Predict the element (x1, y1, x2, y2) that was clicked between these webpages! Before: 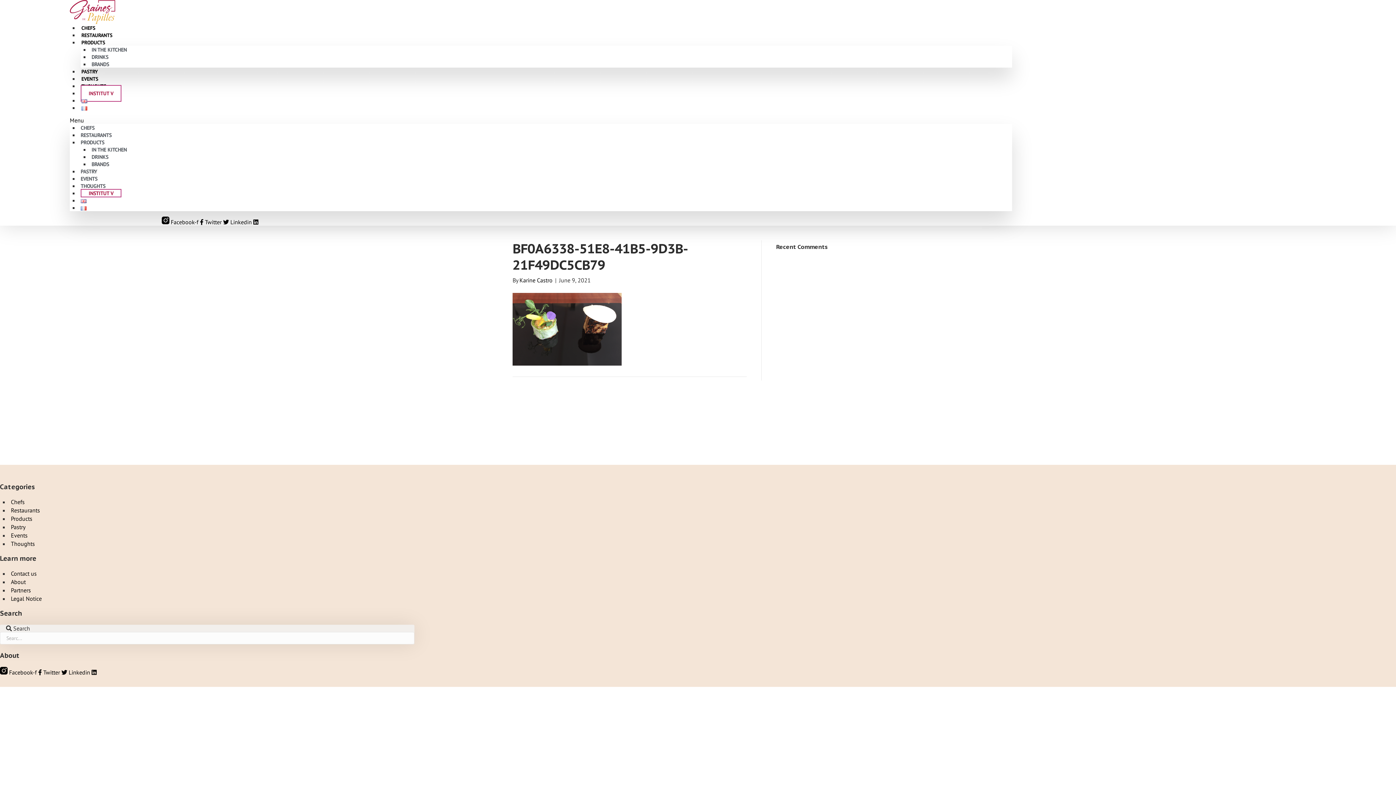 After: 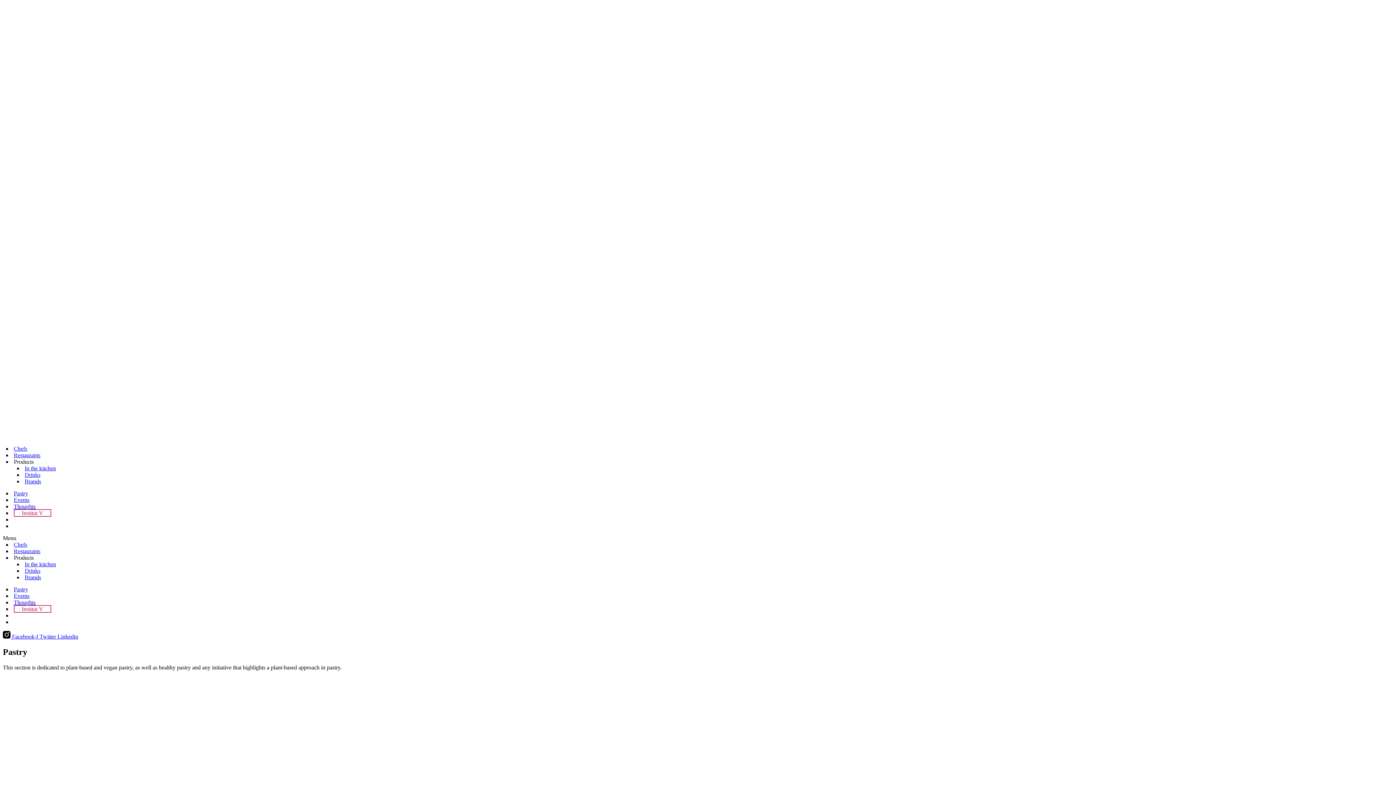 Action: label: Pastry bbox: (10, 523, 25, 531)